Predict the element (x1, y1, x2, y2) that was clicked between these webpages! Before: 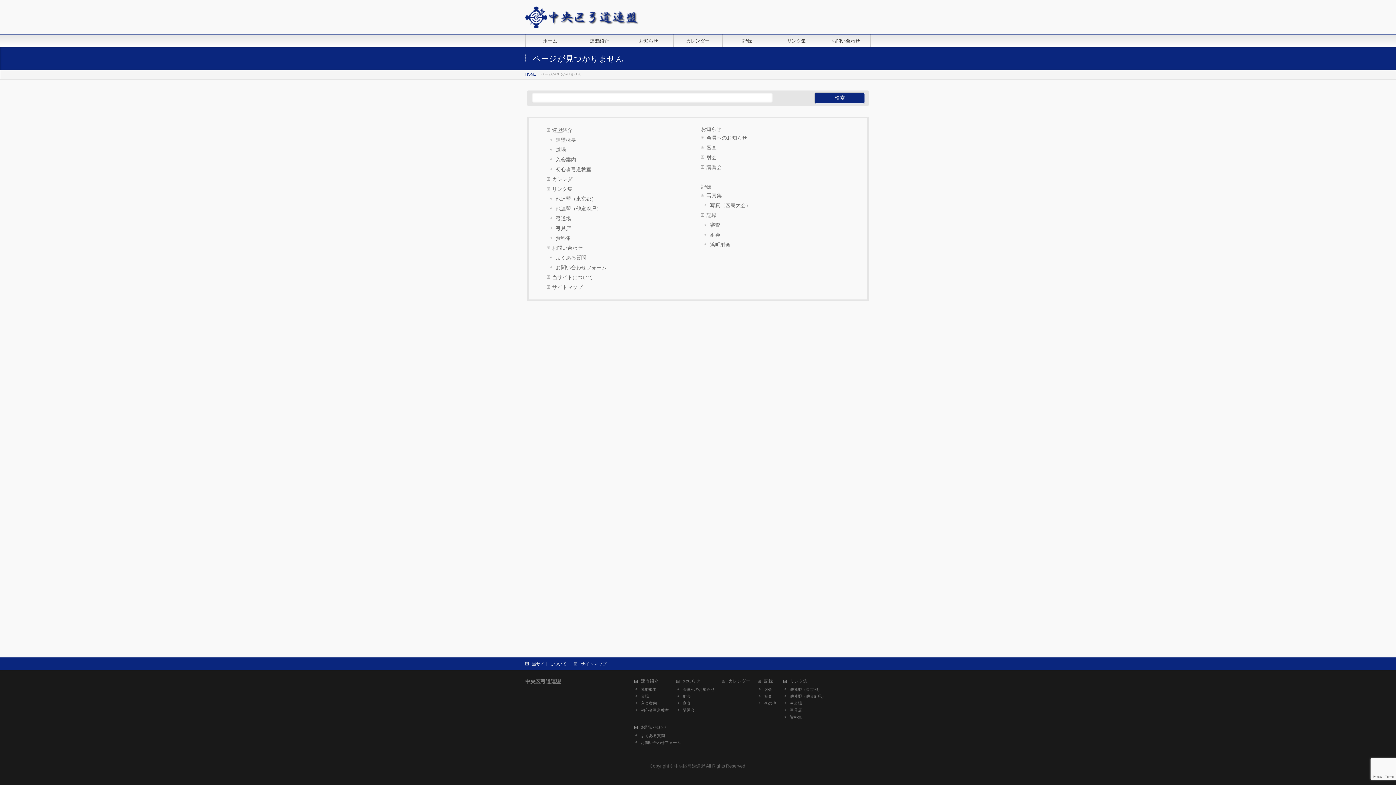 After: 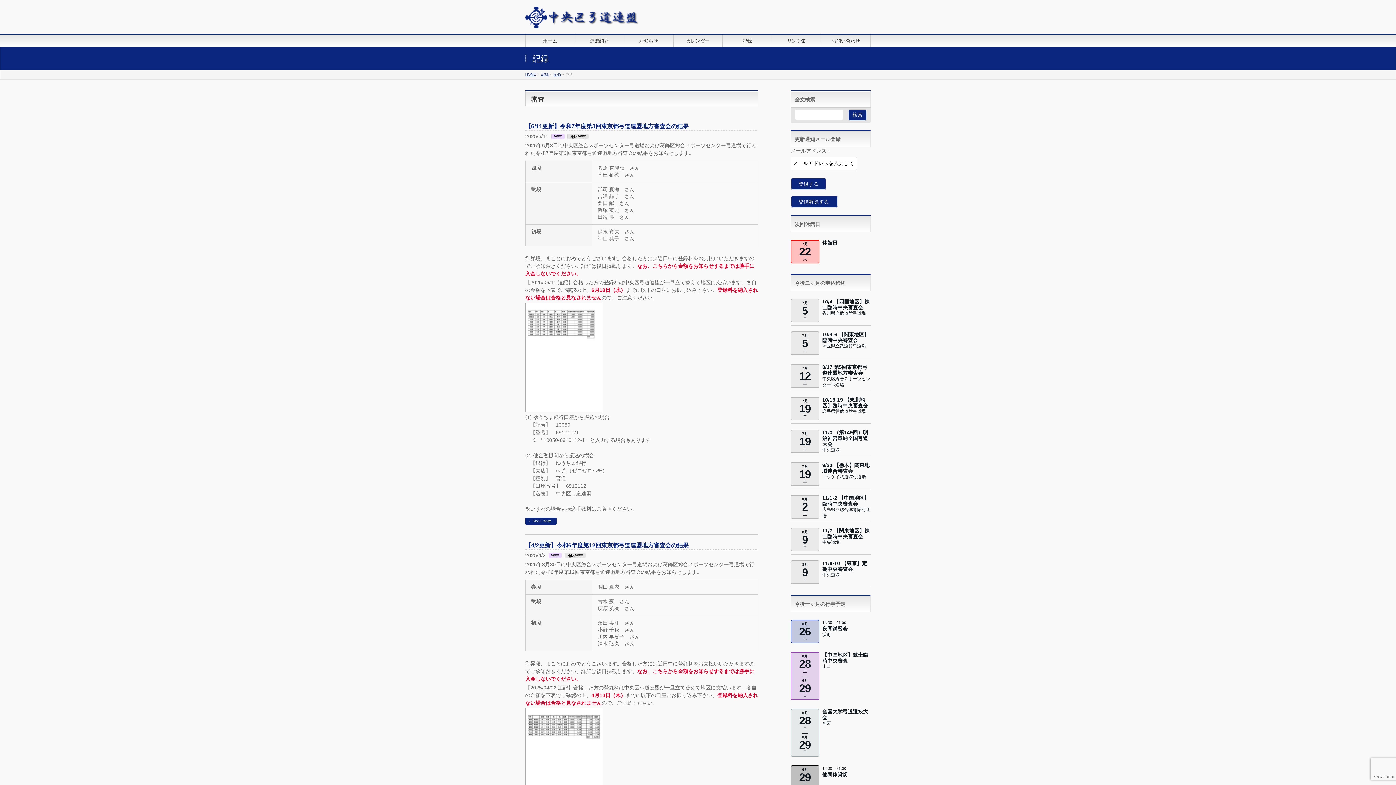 Action: bbox: (757, 694, 783, 699) label: 審査